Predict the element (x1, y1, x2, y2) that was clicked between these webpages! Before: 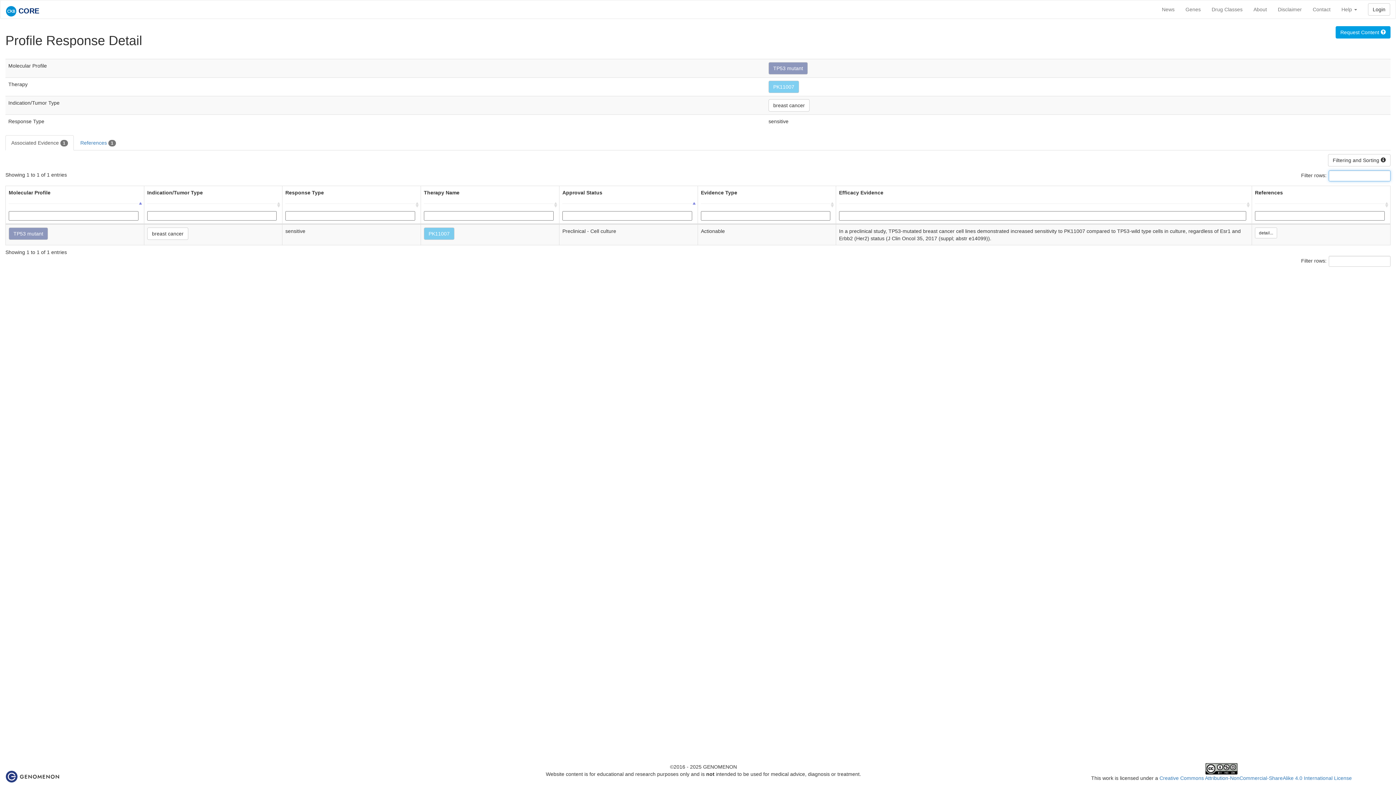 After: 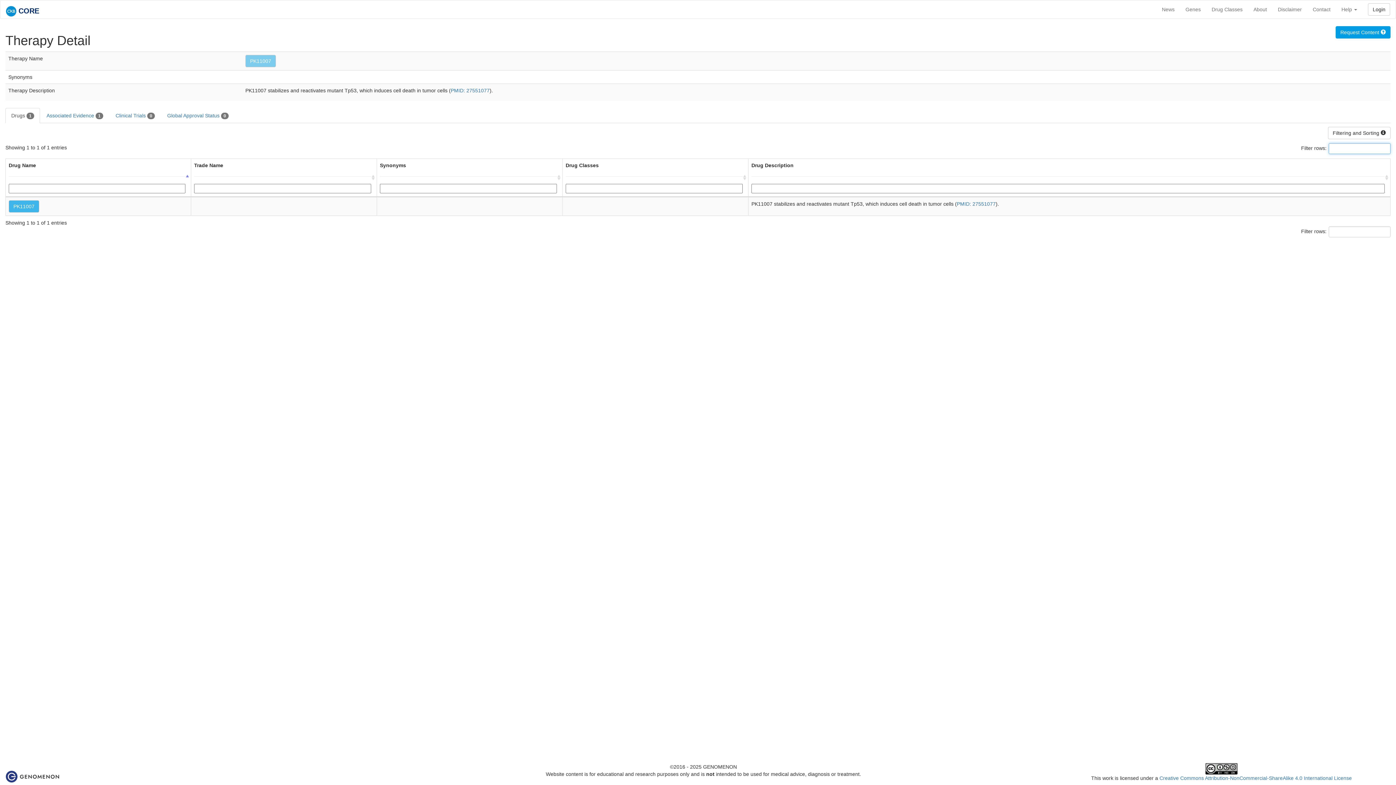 Action: label: PK11007 bbox: (768, 80, 799, 93)